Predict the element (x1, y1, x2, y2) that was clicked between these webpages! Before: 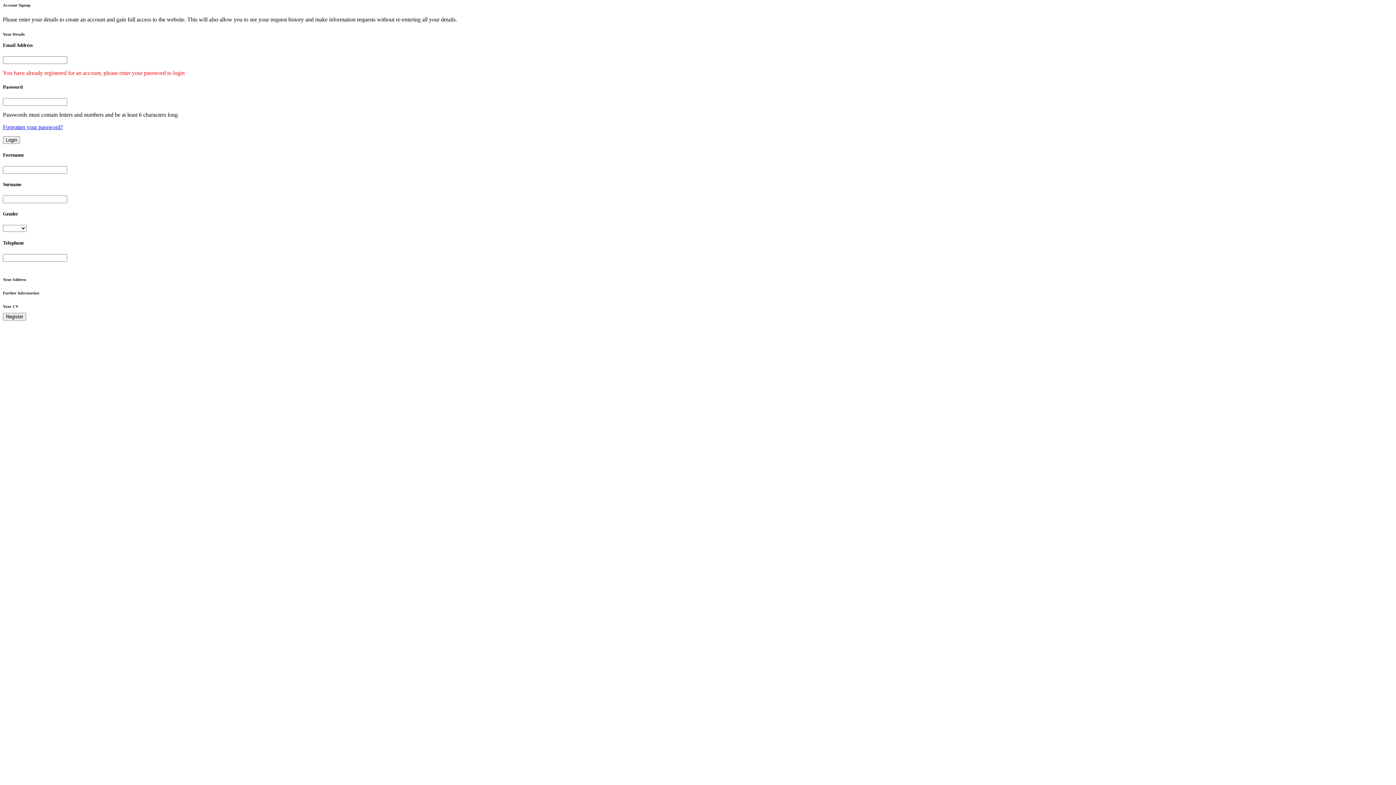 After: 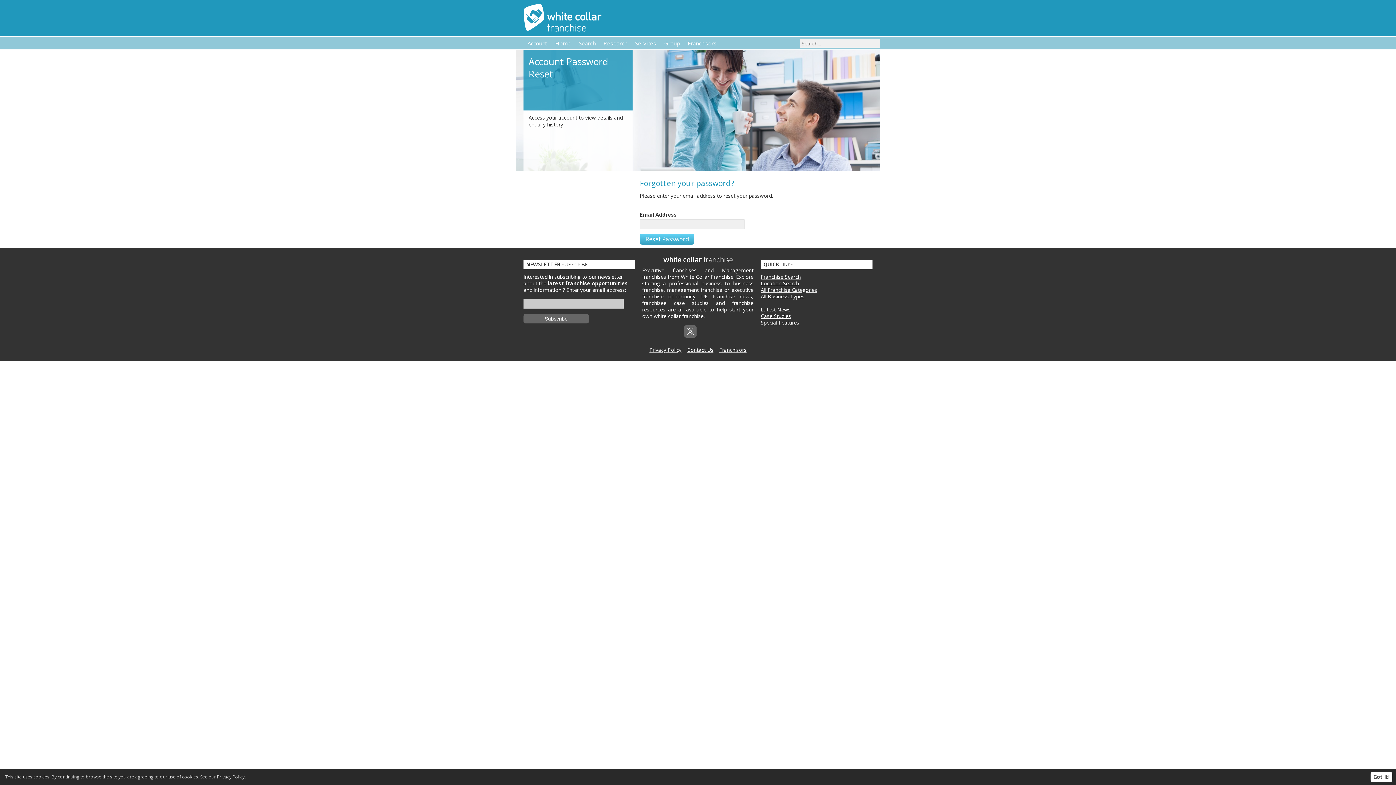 Action: label: Forgotten your password? bbox: (2, 124, 62, 130)